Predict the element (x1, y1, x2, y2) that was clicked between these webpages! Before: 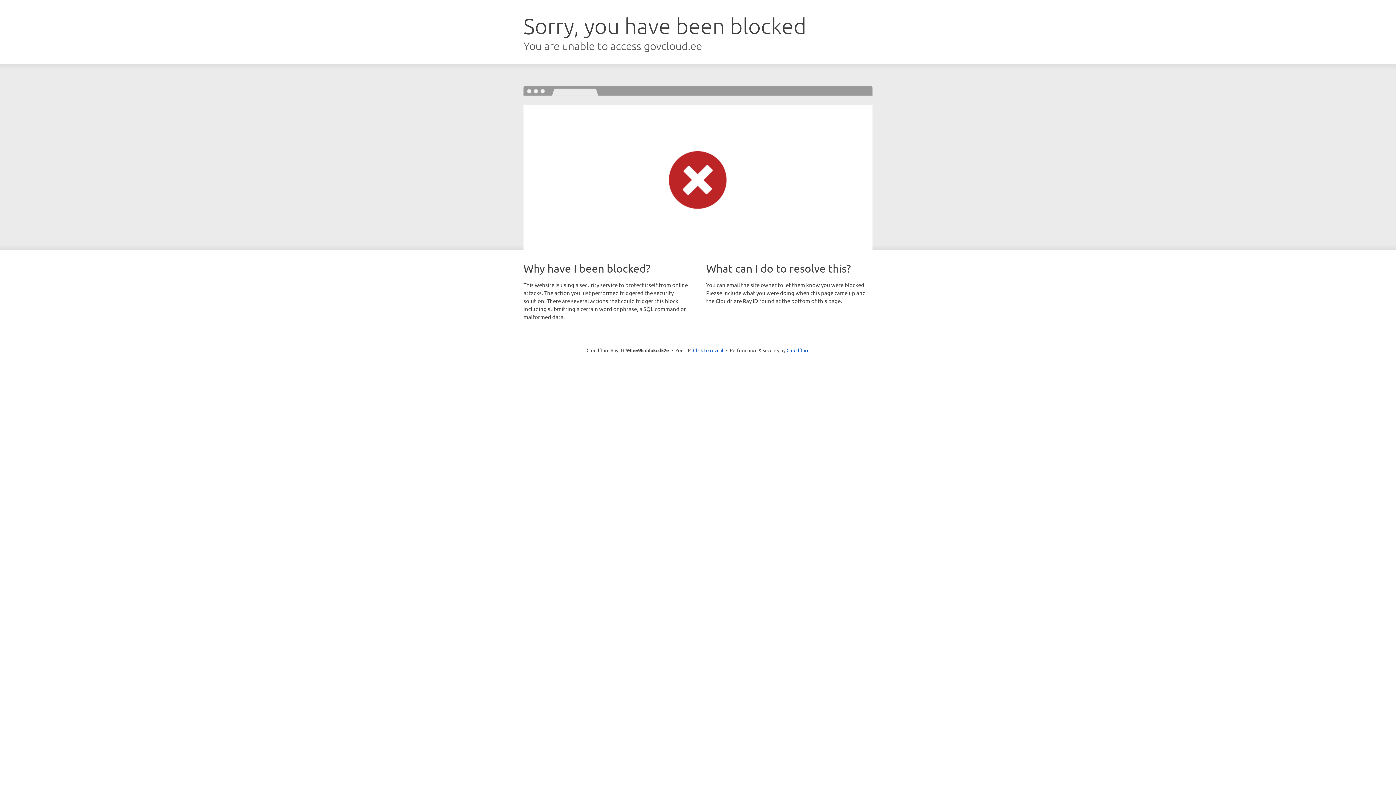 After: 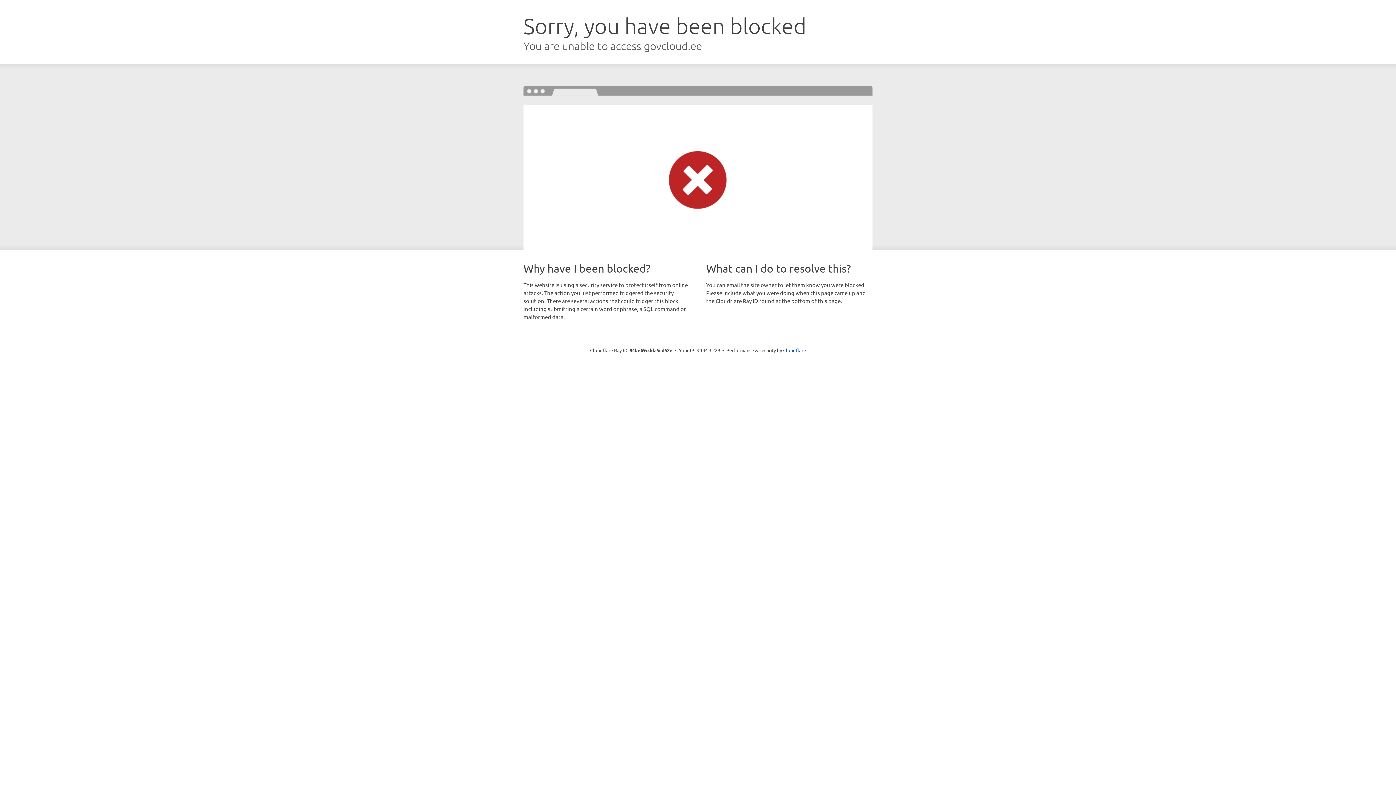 Action: label: Click to reveal bbox: (693, 346, 723, 353)